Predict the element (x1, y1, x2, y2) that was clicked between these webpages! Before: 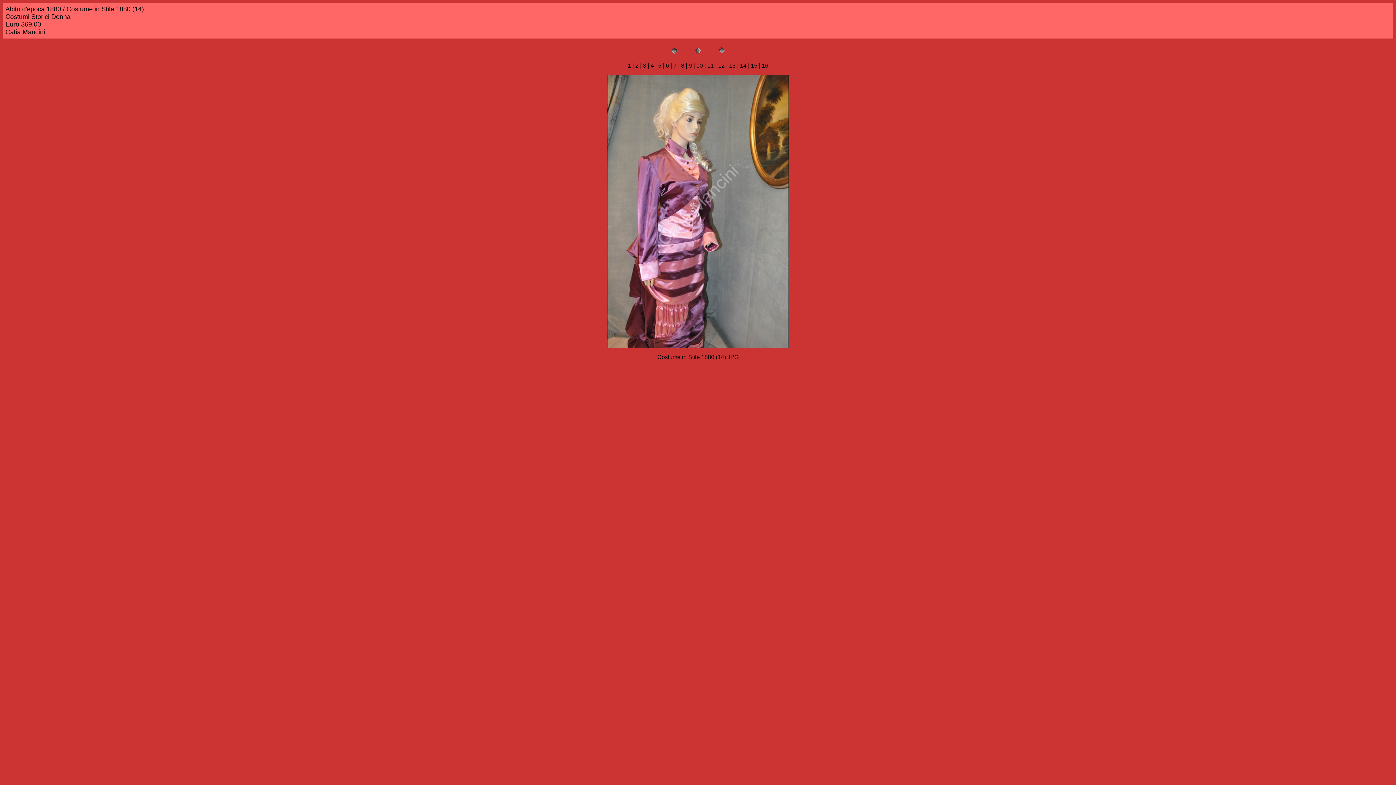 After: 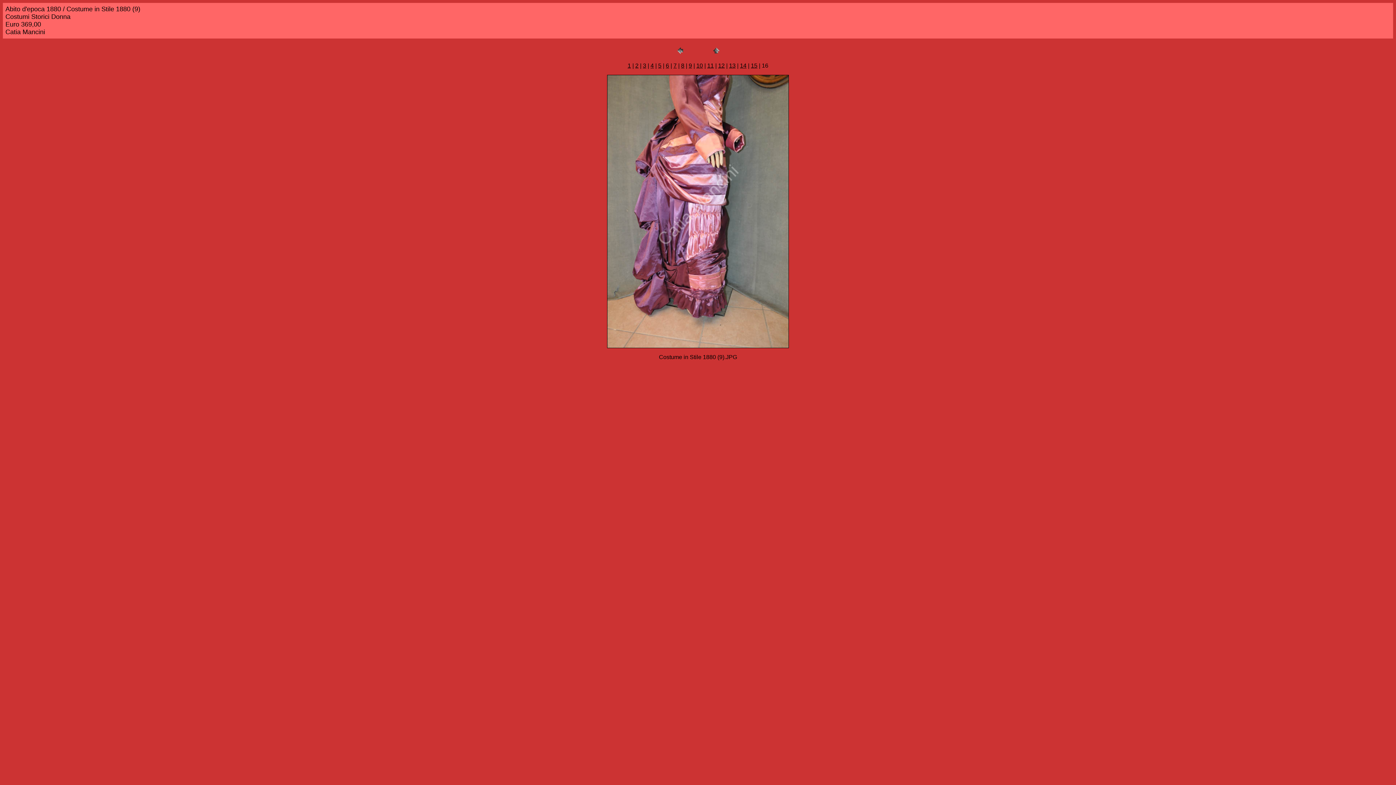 Action: bbox: (762, 62, 768, 68) label: 16